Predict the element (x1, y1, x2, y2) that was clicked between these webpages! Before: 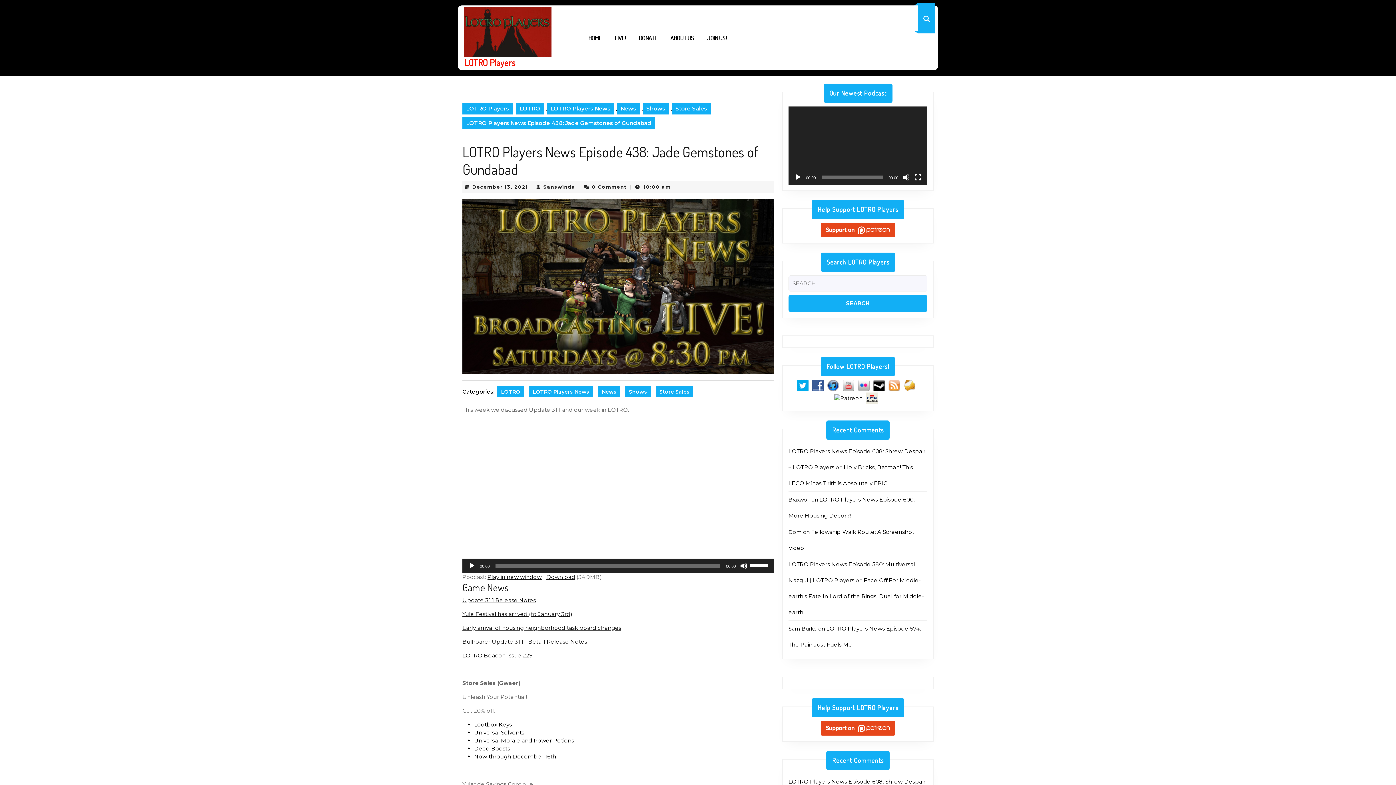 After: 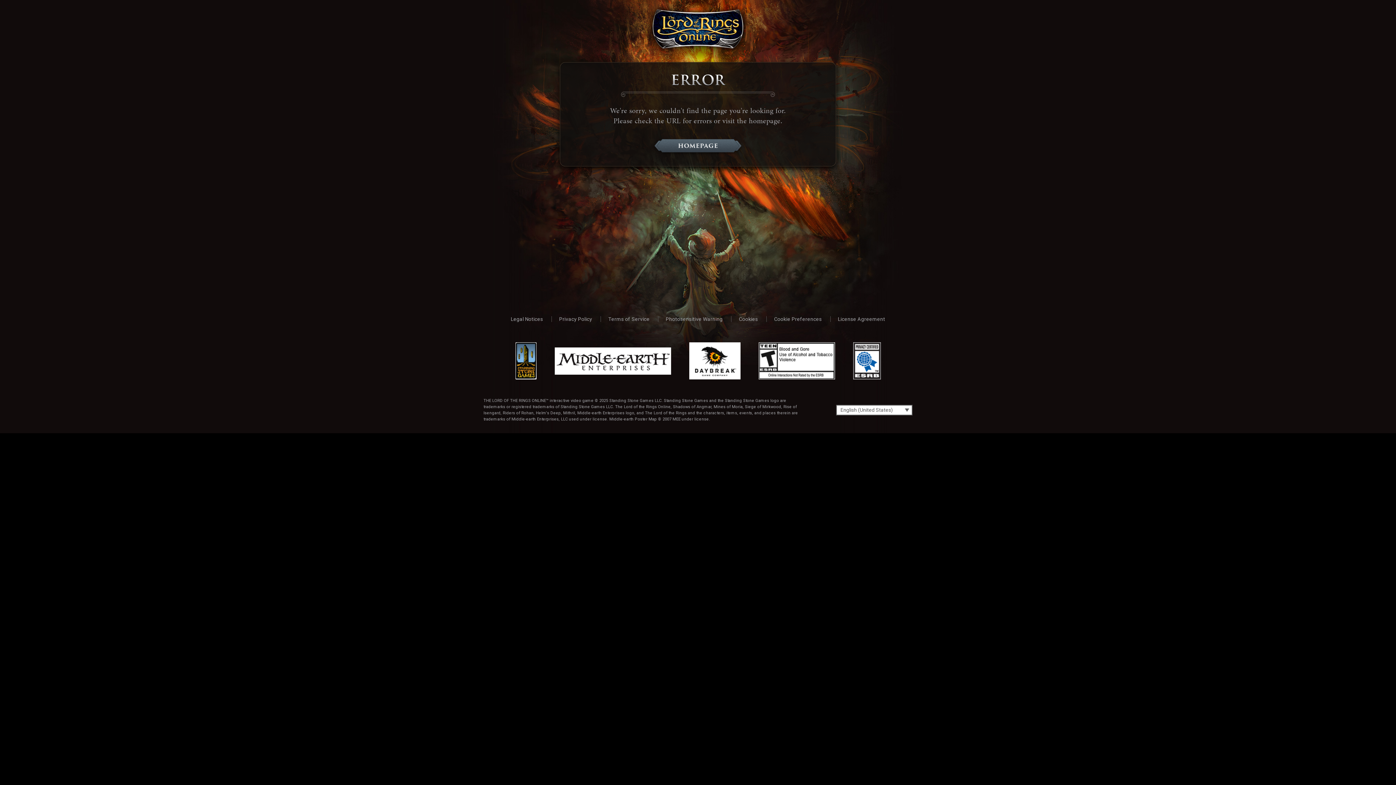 Action: bbox: (462, 652, 533, 659) label: LOTRO Beacon Issue 229